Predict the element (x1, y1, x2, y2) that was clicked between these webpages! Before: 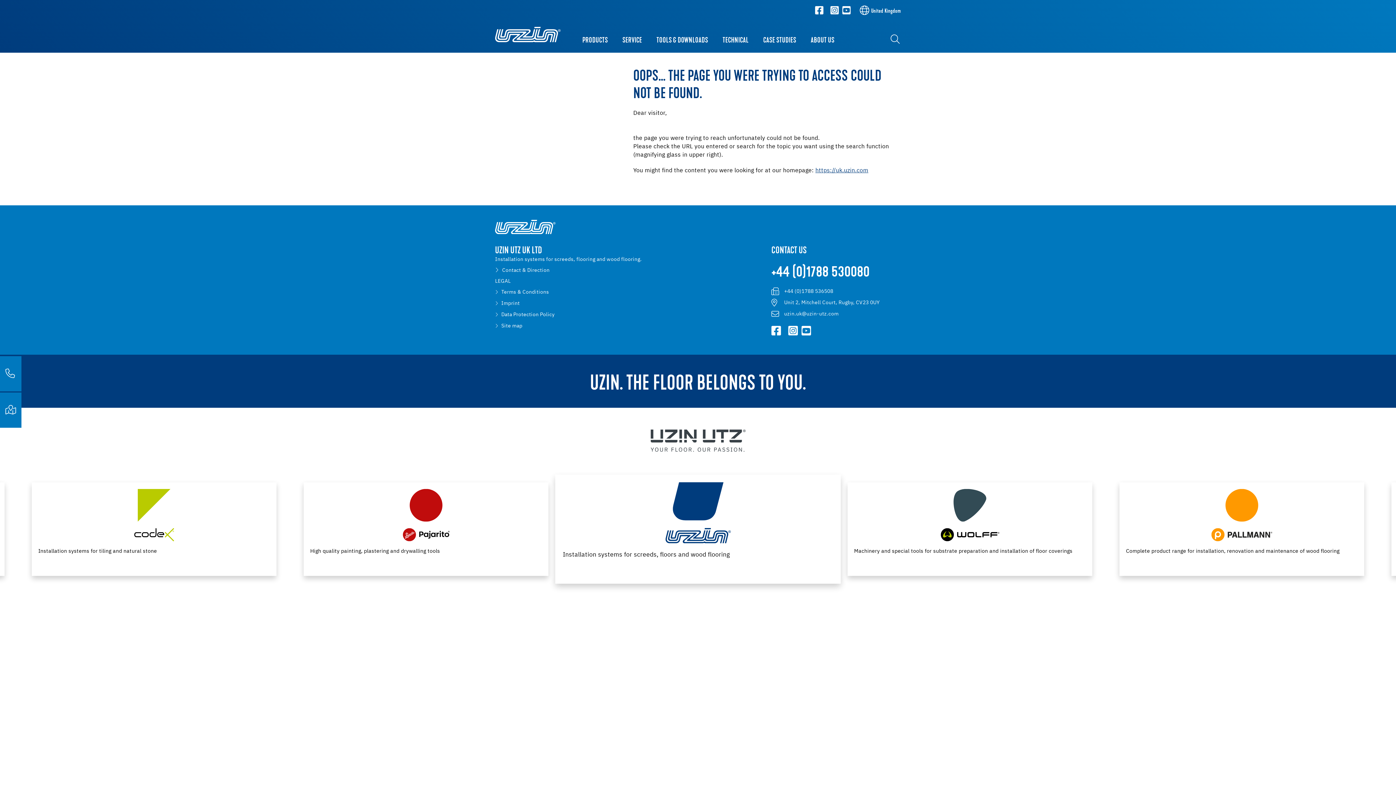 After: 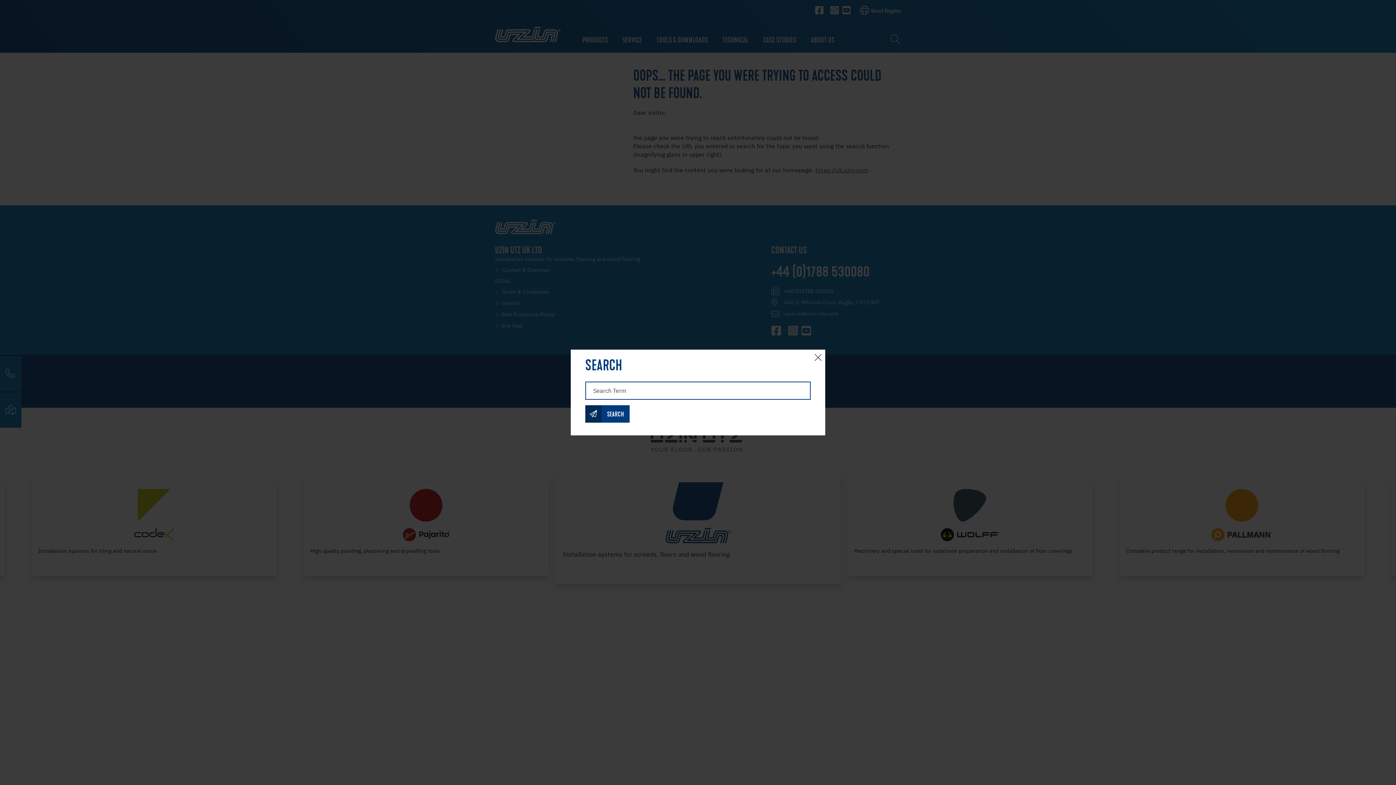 Action: bbox: (890, 34, 900, 44)